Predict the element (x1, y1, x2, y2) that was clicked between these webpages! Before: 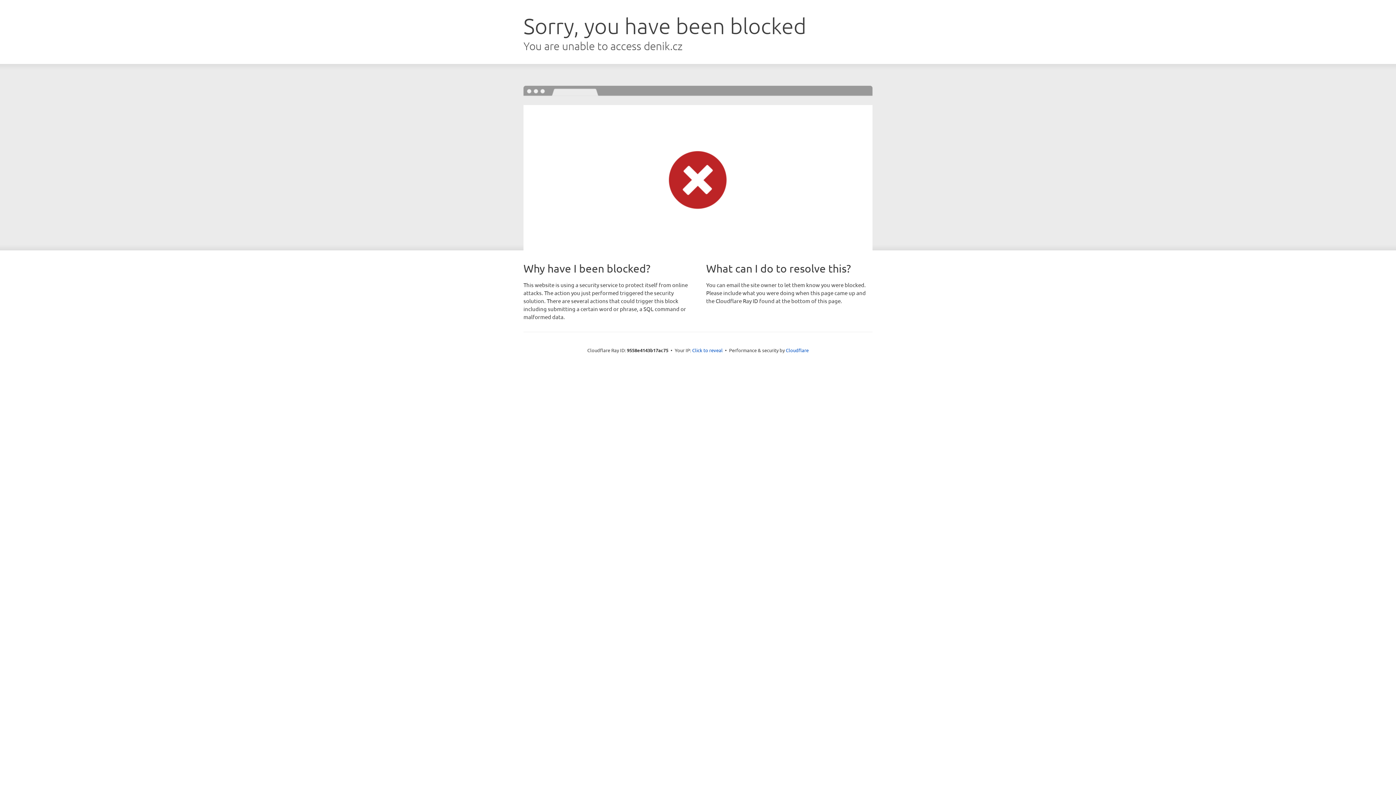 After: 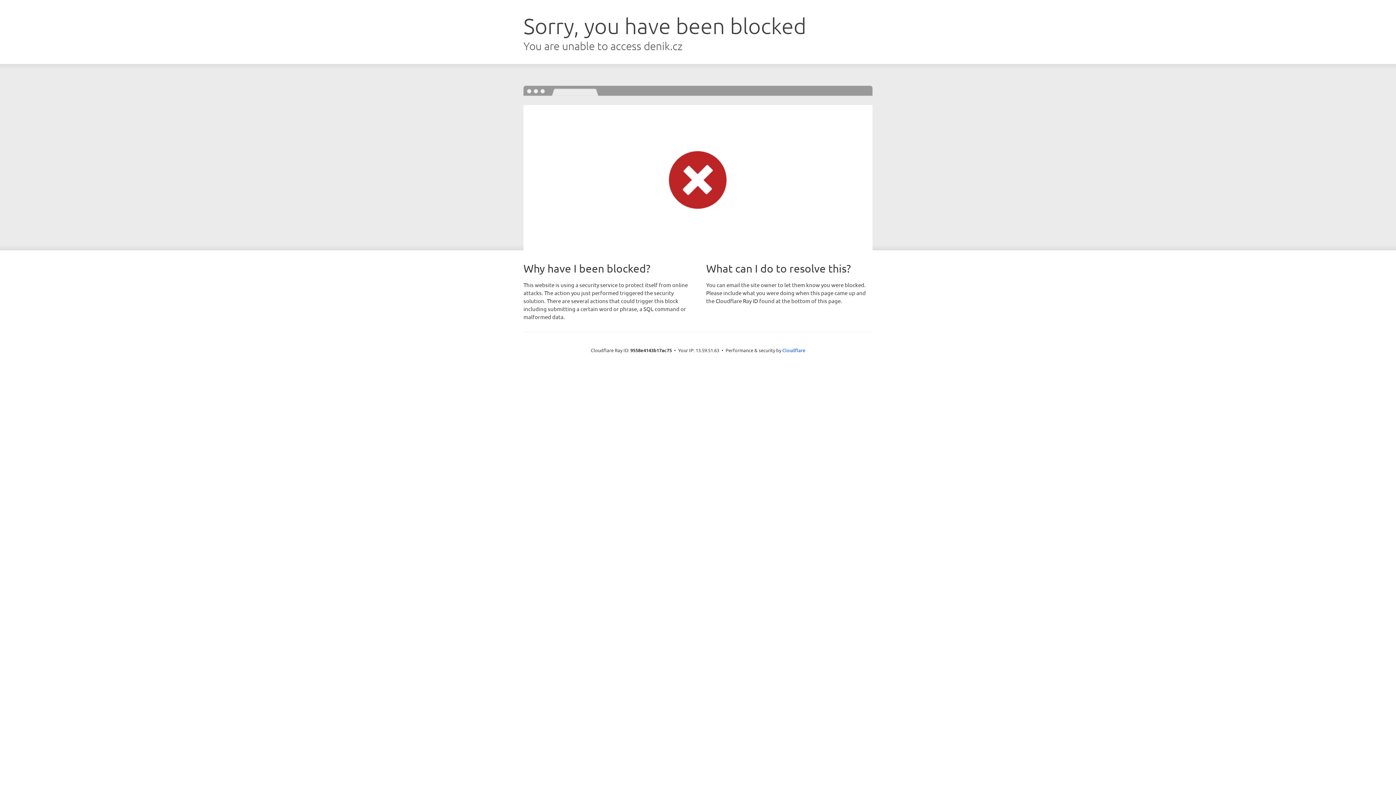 Action: bbox: (692, 346, 722, 353) label: Click to reveal